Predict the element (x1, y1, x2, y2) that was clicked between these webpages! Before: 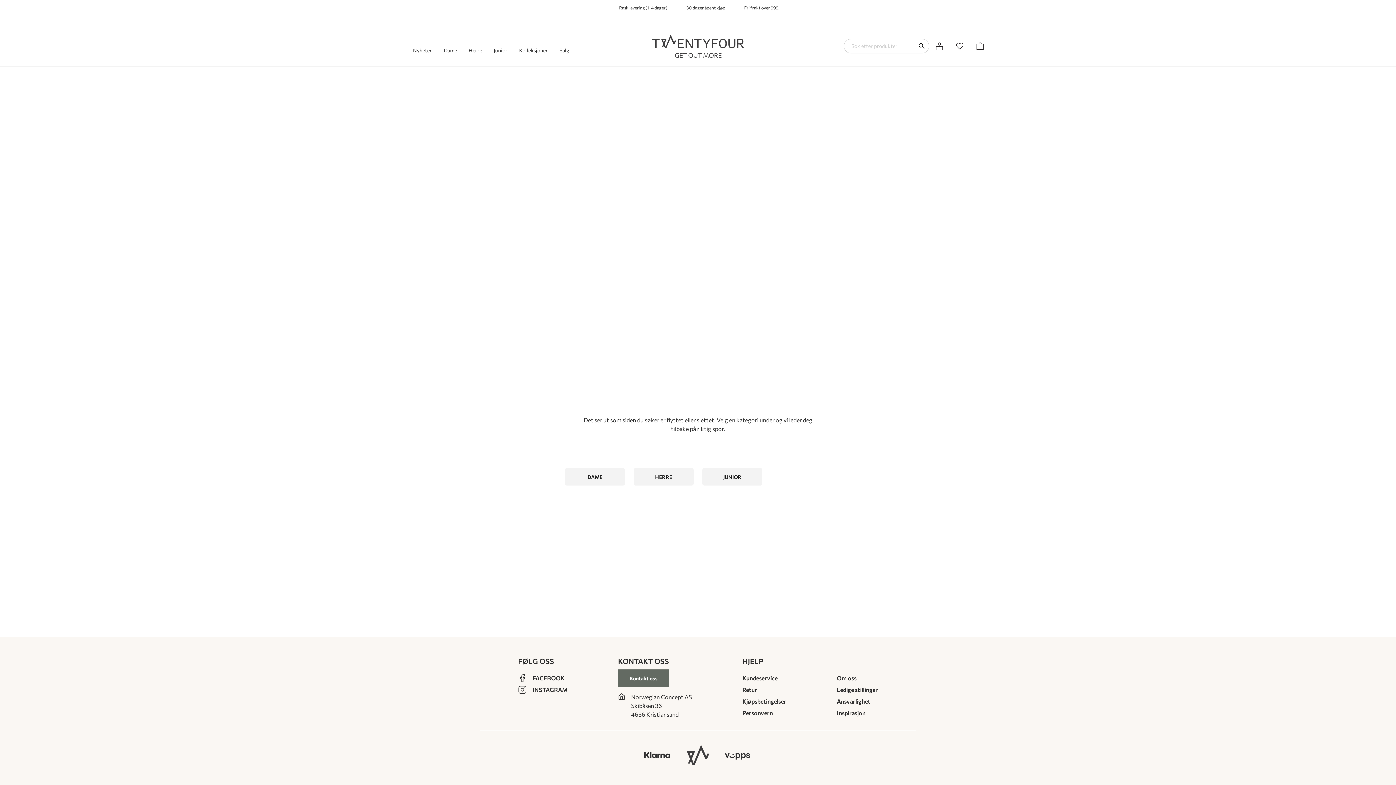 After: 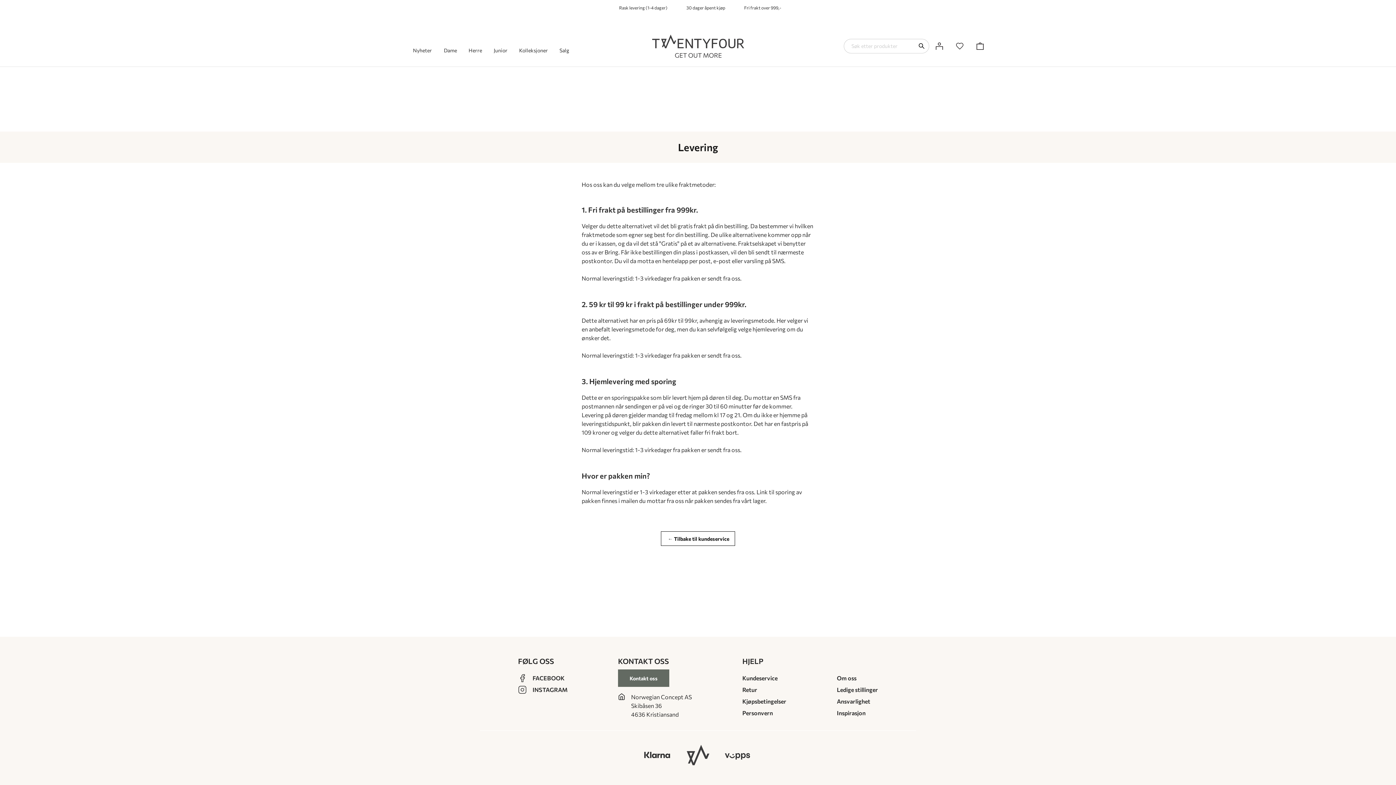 Action: bbox: (740, 4, 781, 10) label: Fri frakt over 999,-